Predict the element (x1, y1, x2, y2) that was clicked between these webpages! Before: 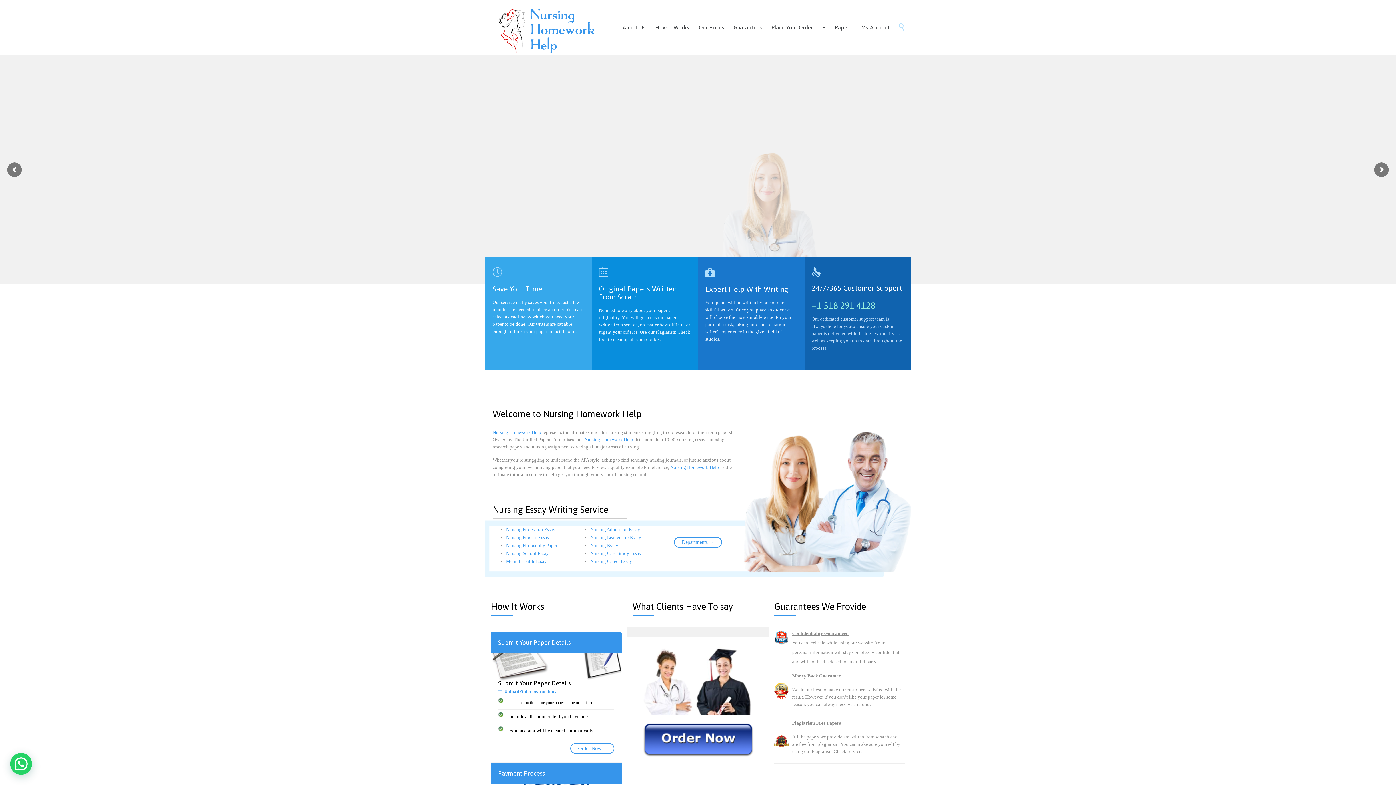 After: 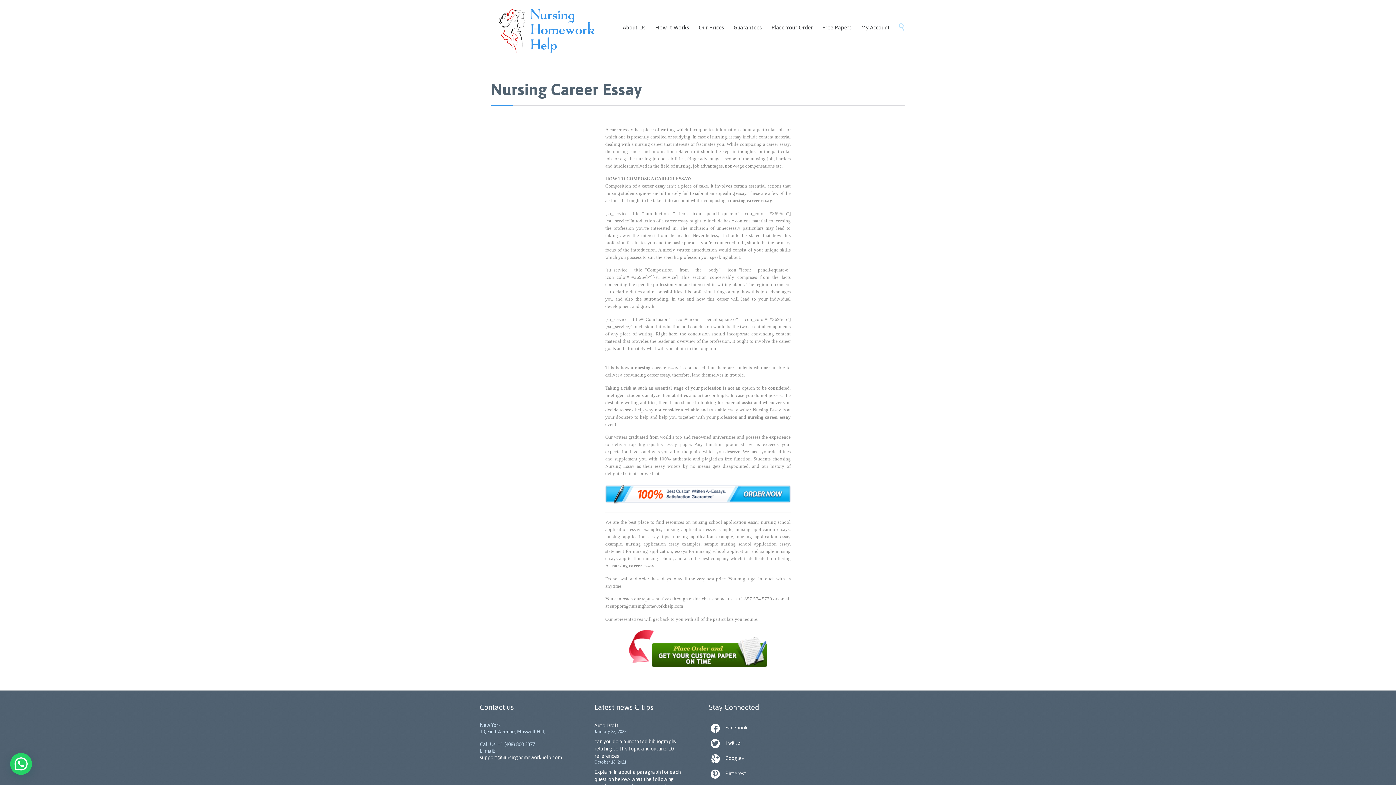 Action: label: Nursing Career Essay bbox: (590, 558, 632, 564)